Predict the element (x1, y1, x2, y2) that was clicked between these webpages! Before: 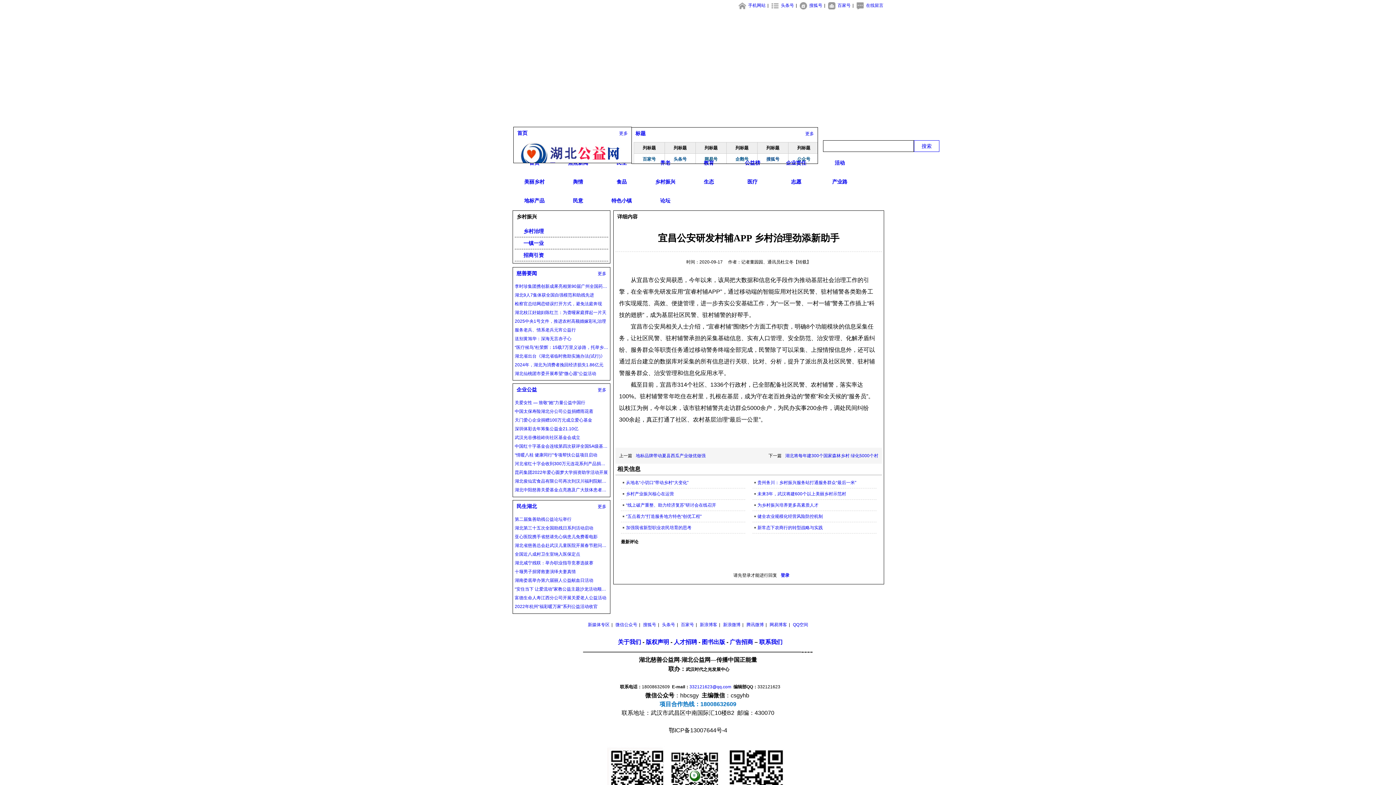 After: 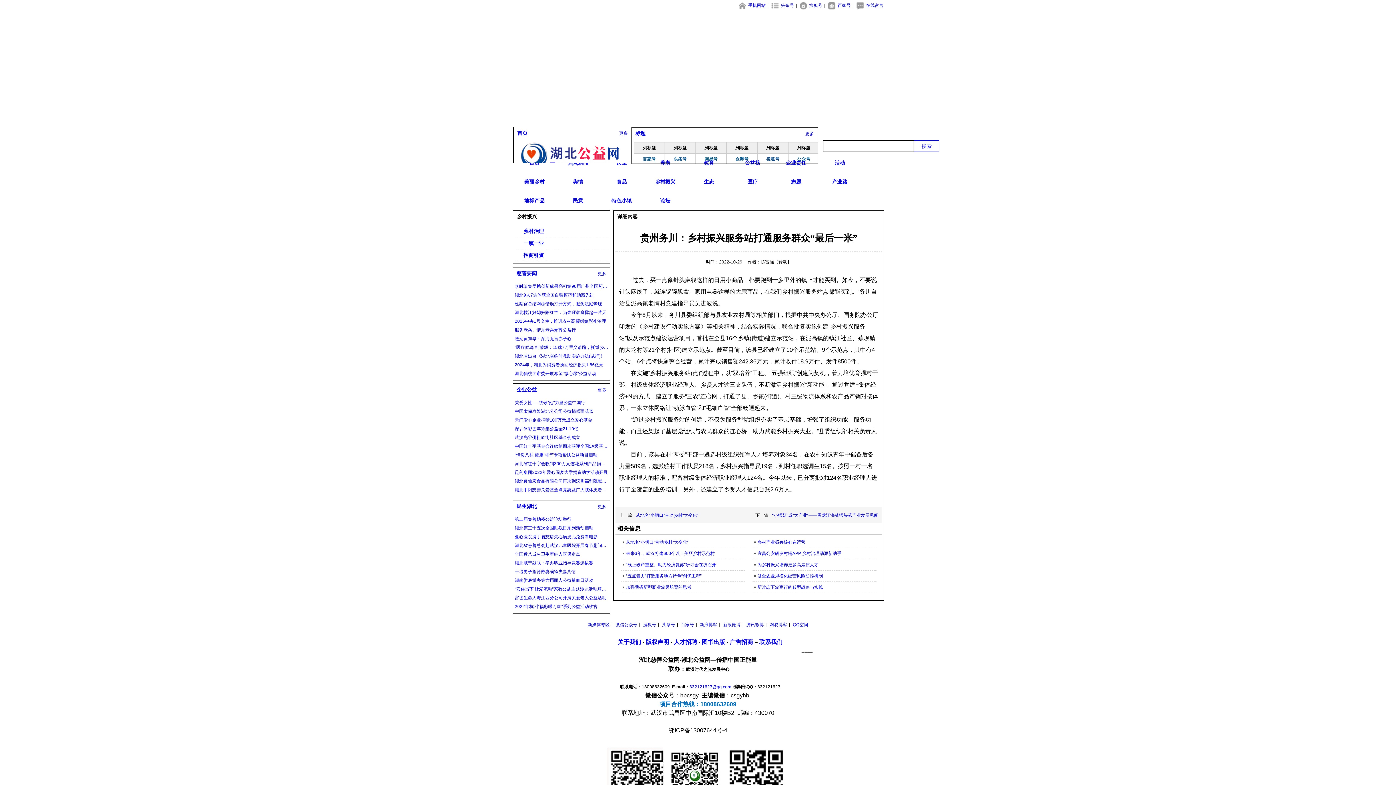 Action: bbox: (757, 477, 874, 488) label: 贵州务川：乡村振兴服务站打通服务群众“最后一米”